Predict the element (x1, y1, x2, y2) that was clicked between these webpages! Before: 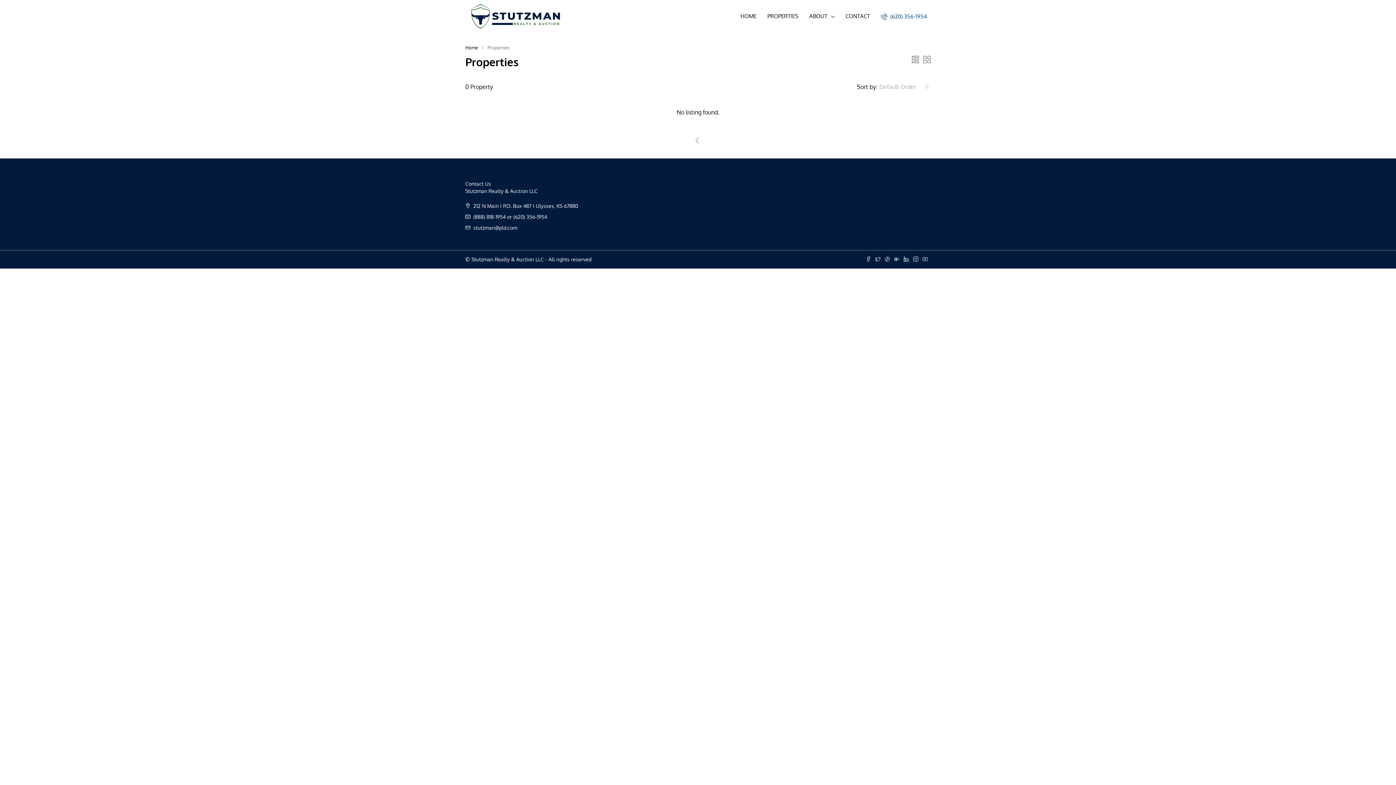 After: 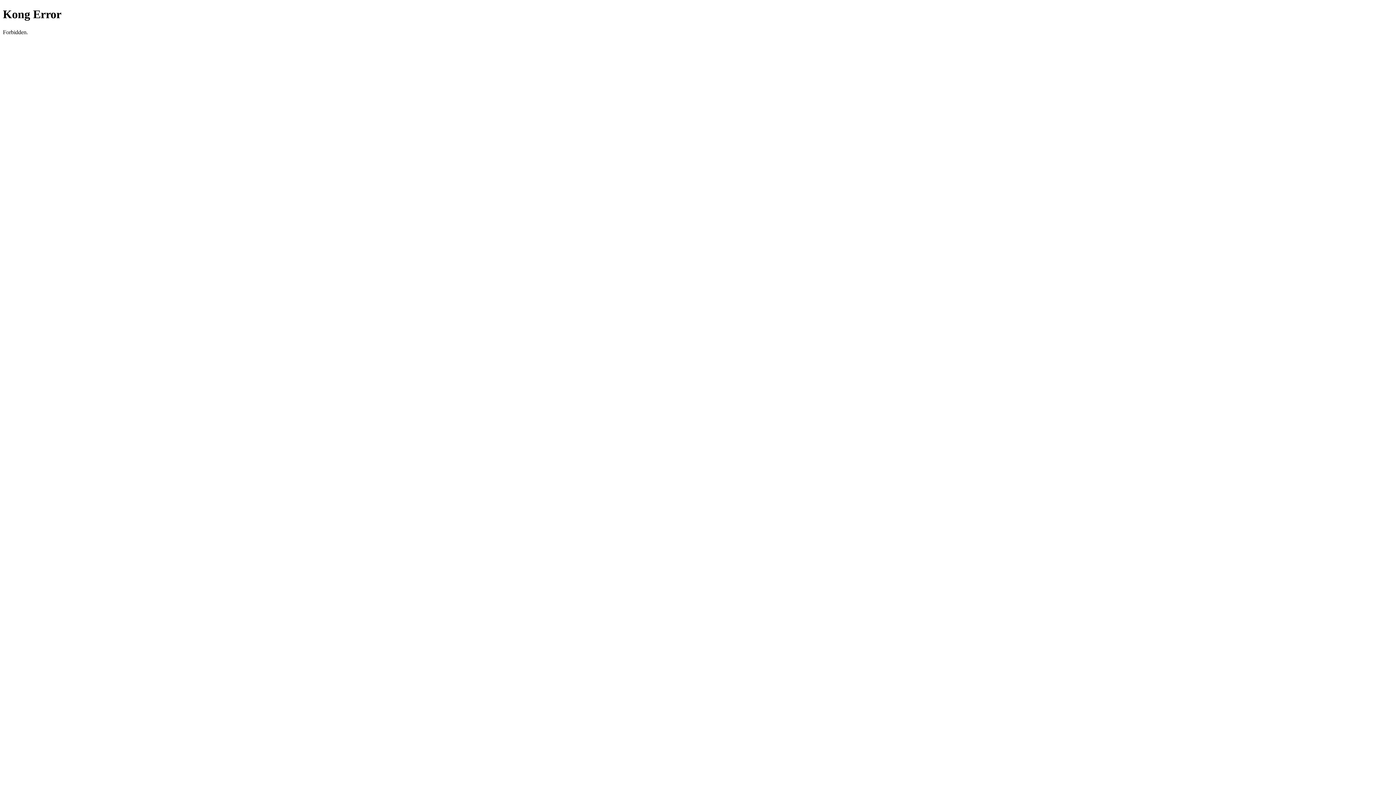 Action: label: PROPERTIES bbox: (762, 0, 804, 32)